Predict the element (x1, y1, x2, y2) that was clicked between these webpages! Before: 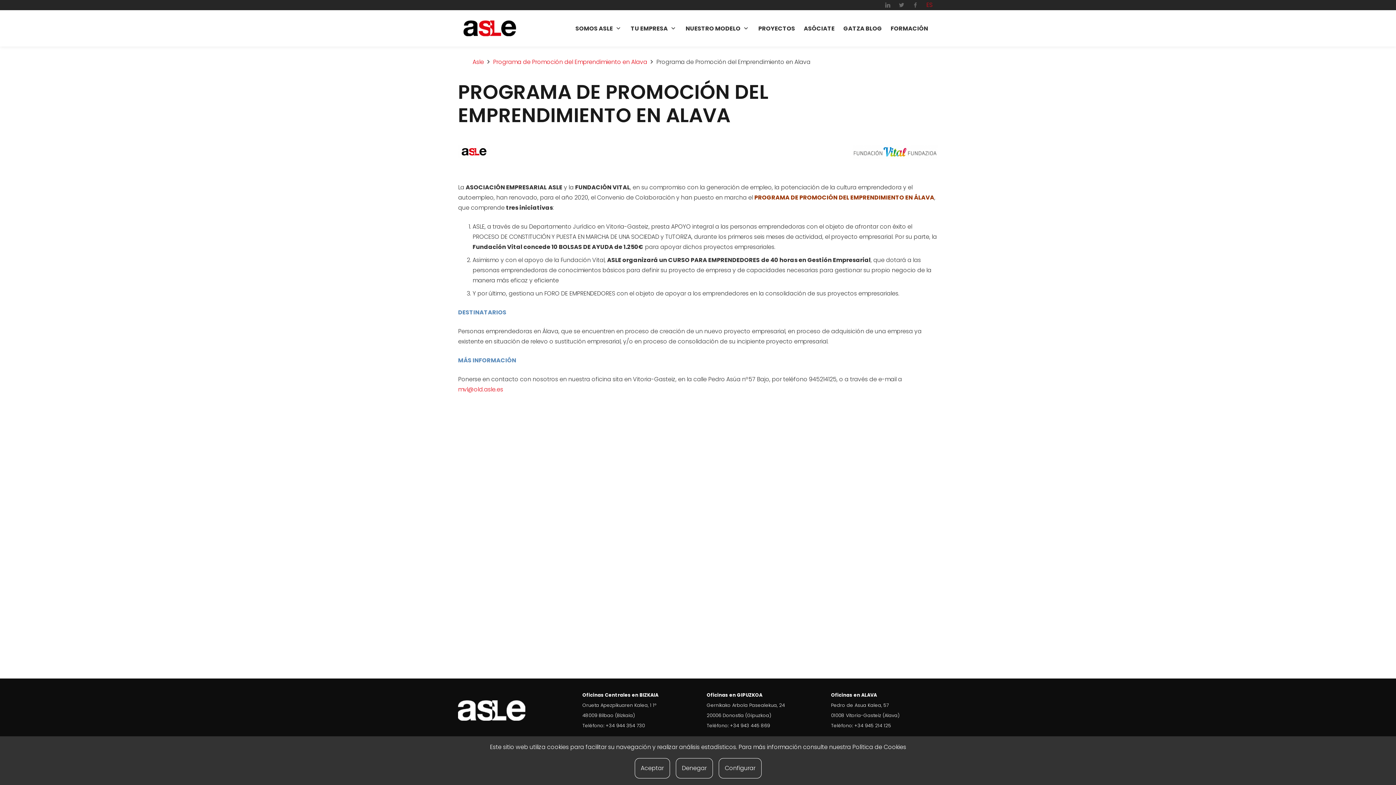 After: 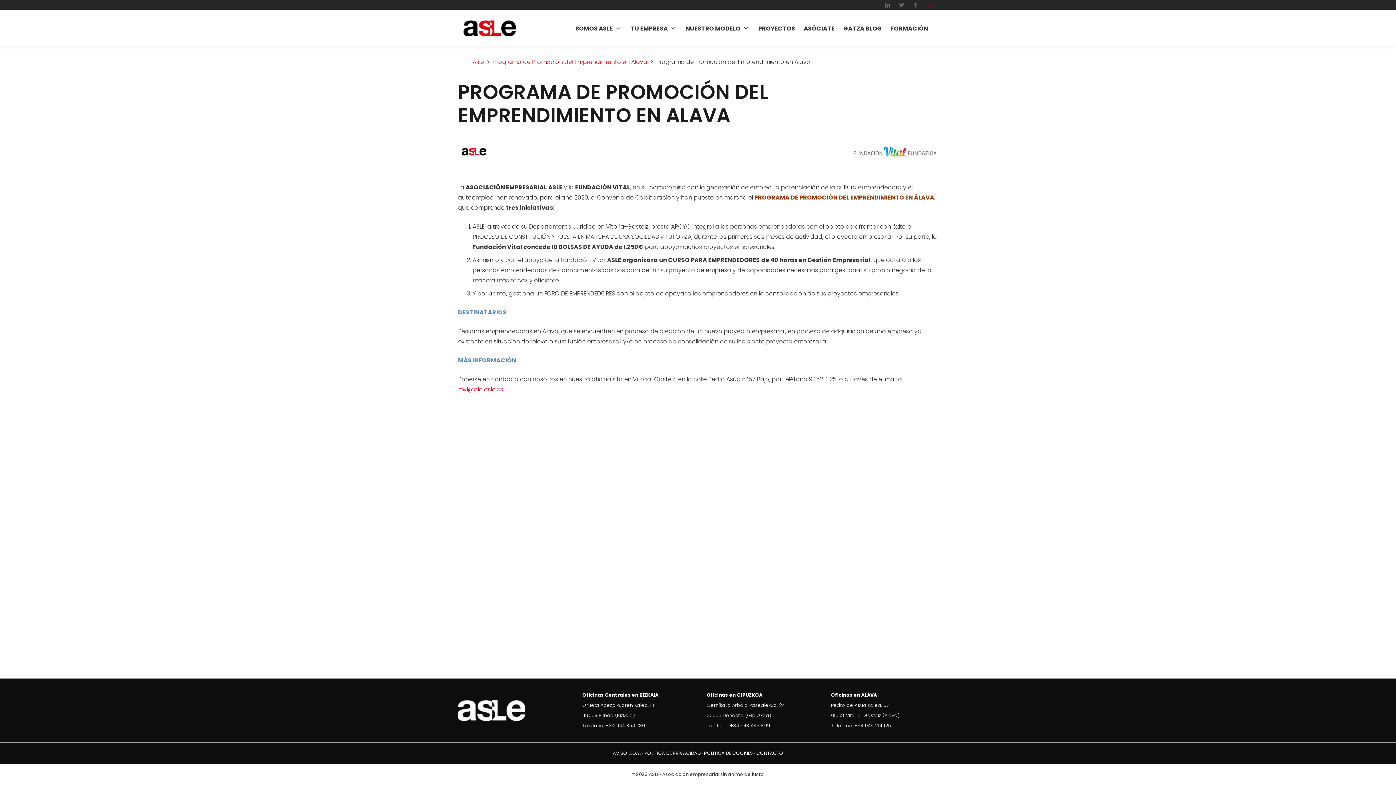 Action: bbox: (634, 758, 670, 778) label: Aceptar